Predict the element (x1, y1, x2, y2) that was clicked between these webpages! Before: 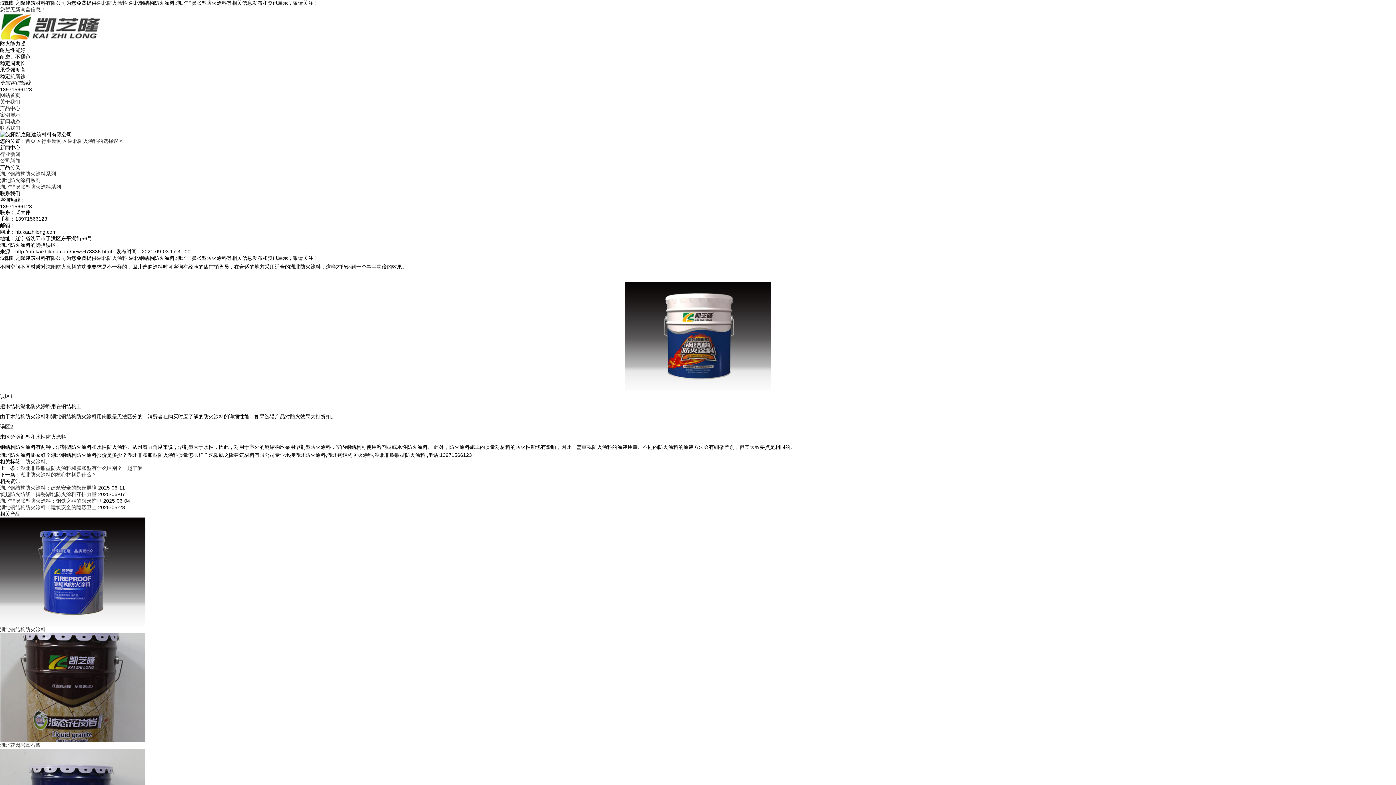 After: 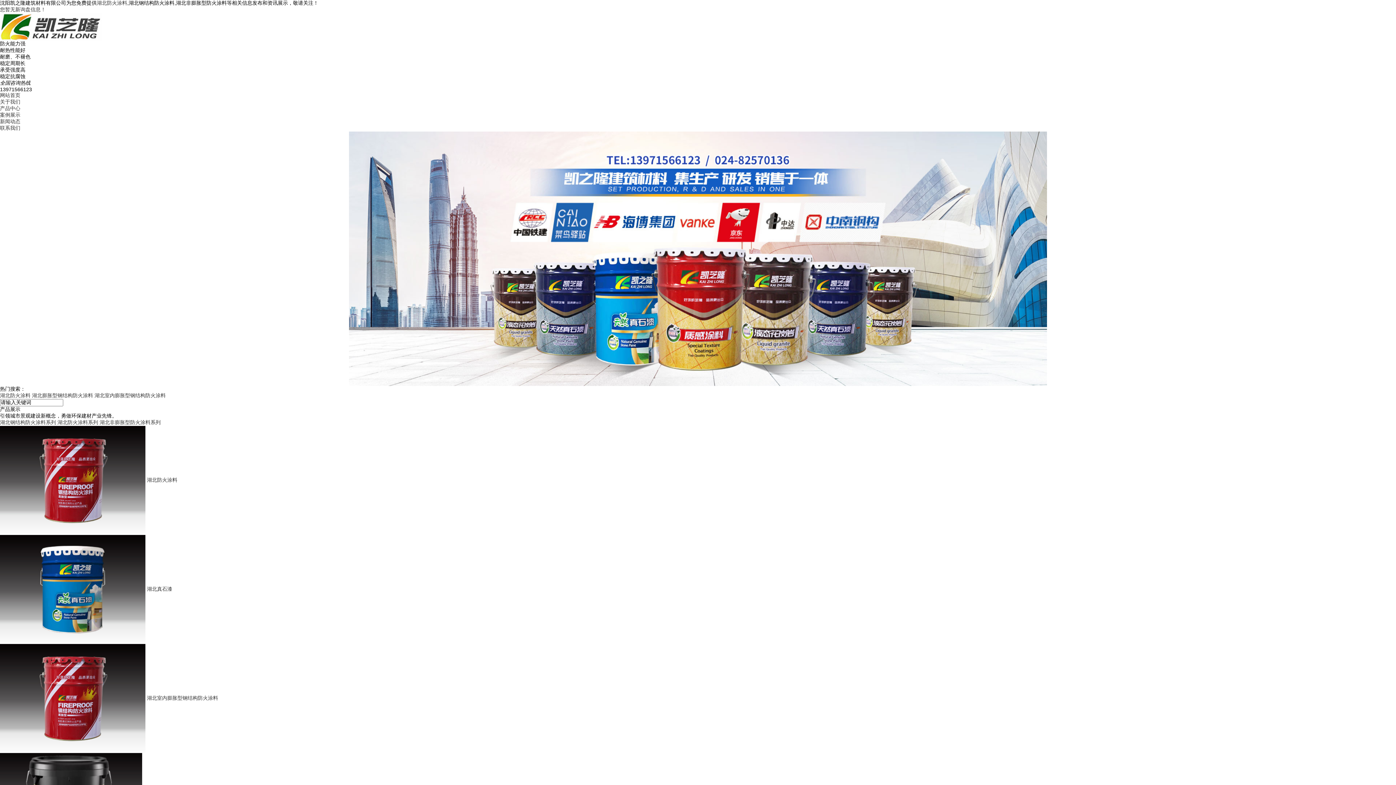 Action: label: 首页 bbox: (25, 138, 35, 144)